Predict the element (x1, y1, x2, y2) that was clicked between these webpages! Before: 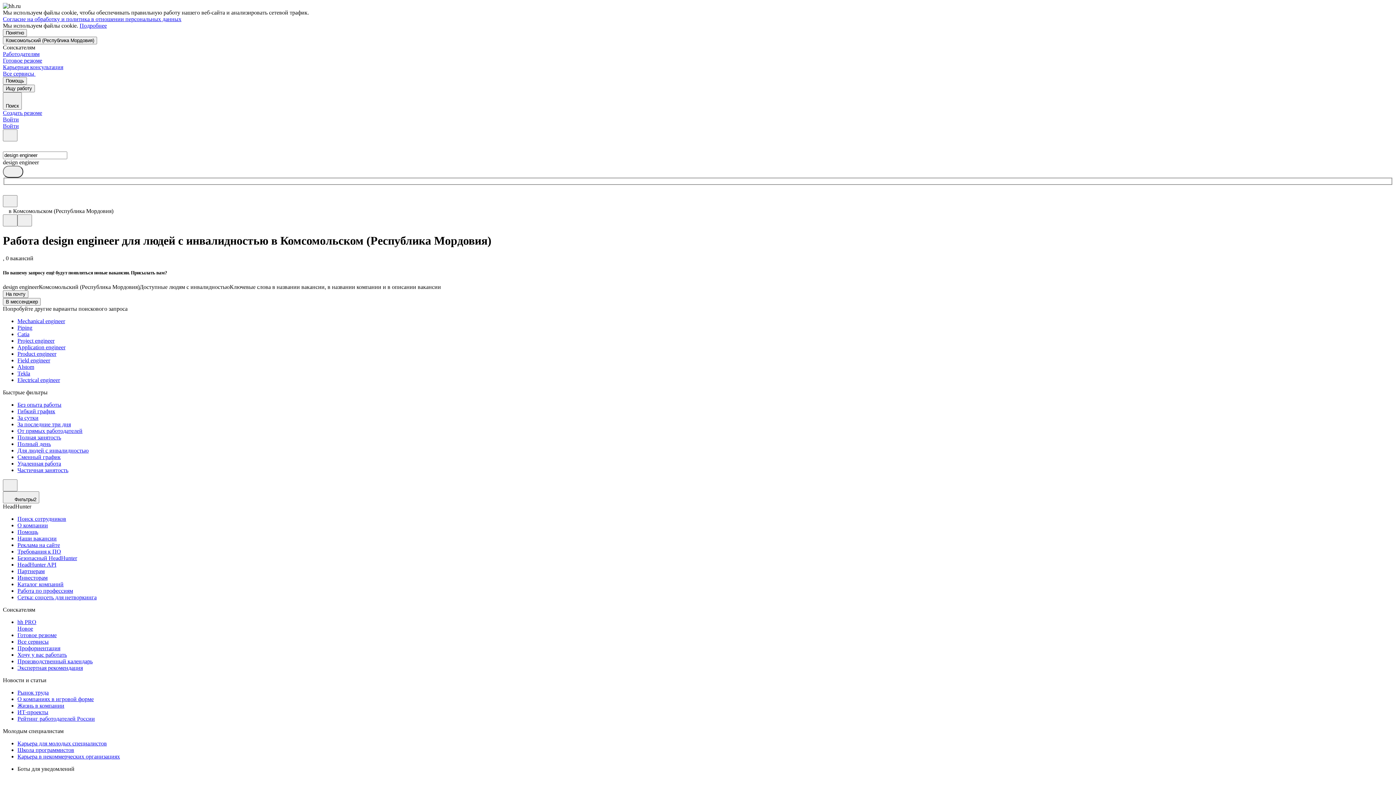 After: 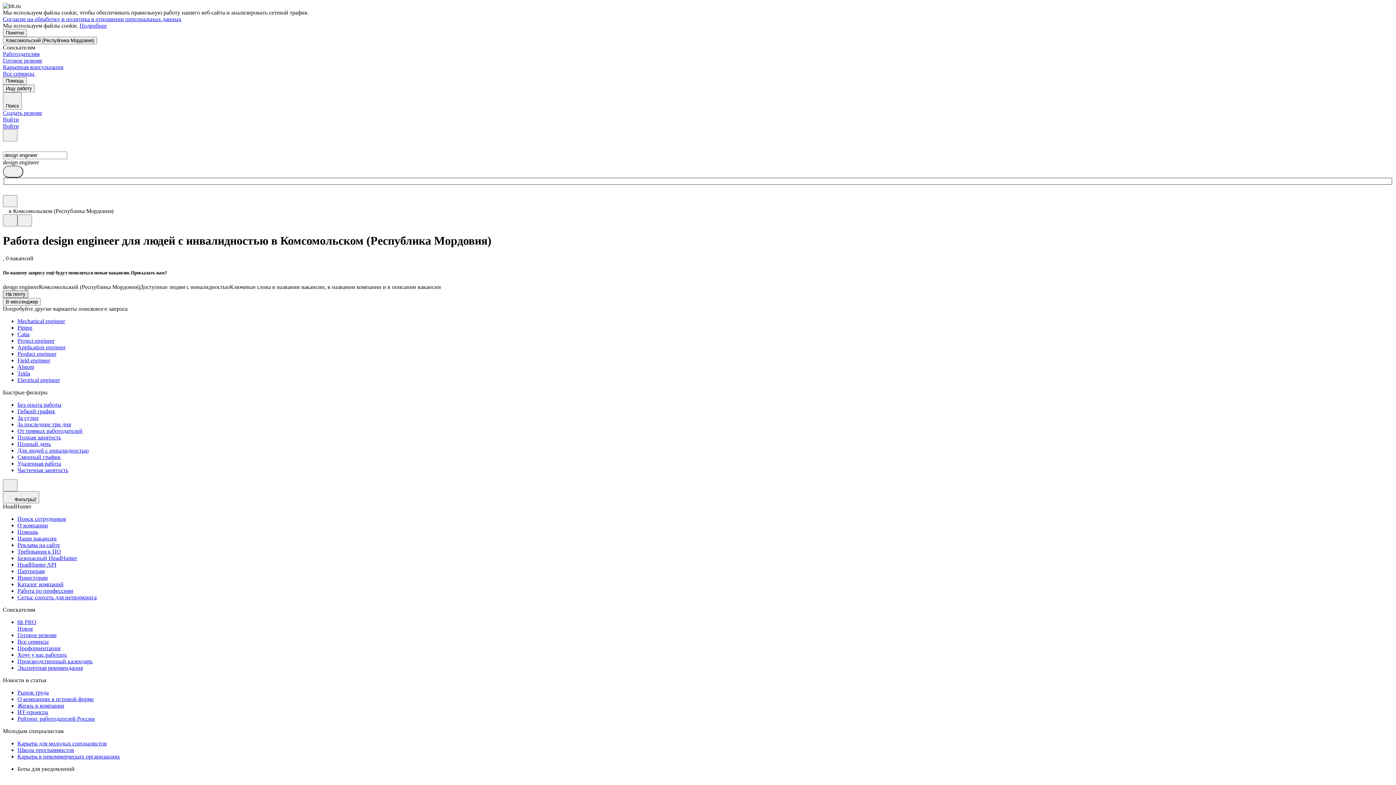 Action: label: На почту bbox: (2, 290, 28, 298)